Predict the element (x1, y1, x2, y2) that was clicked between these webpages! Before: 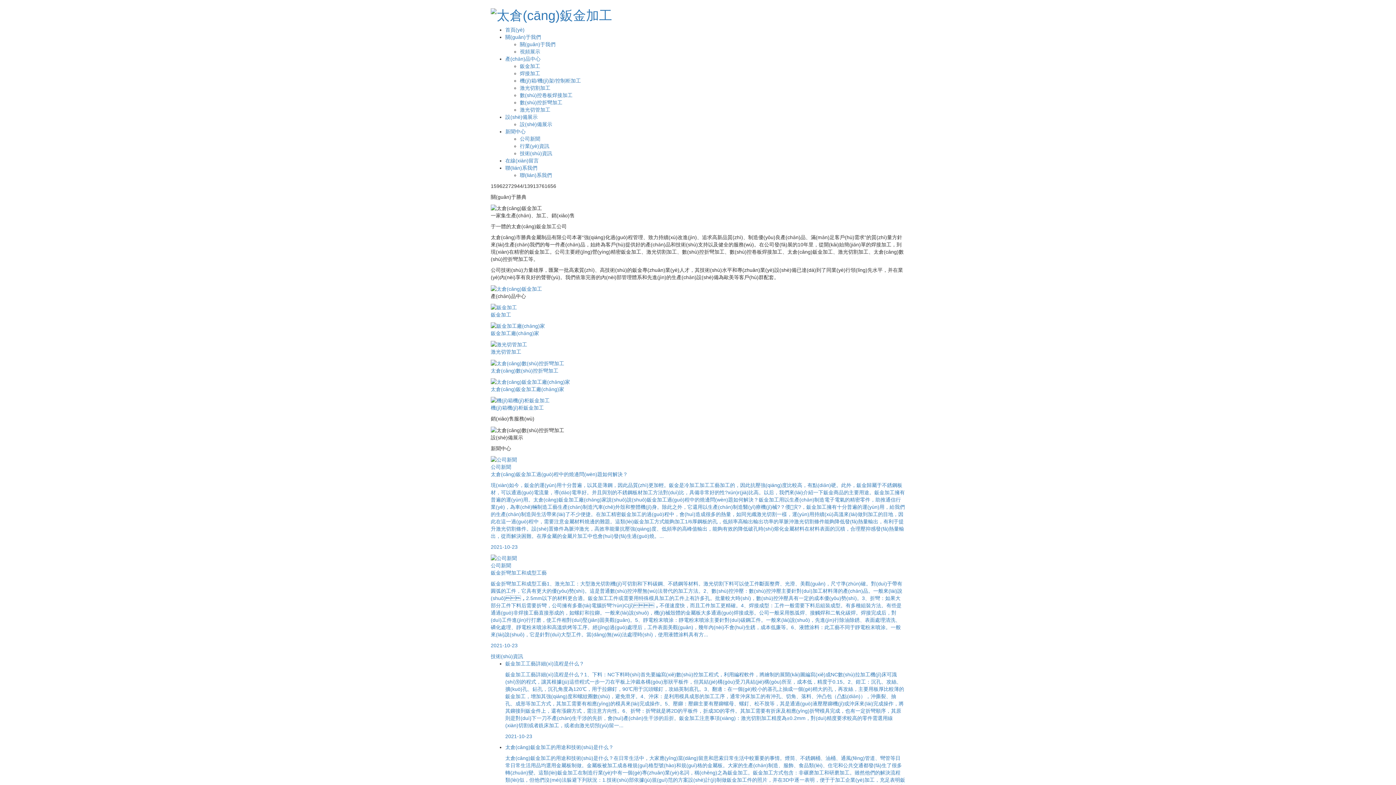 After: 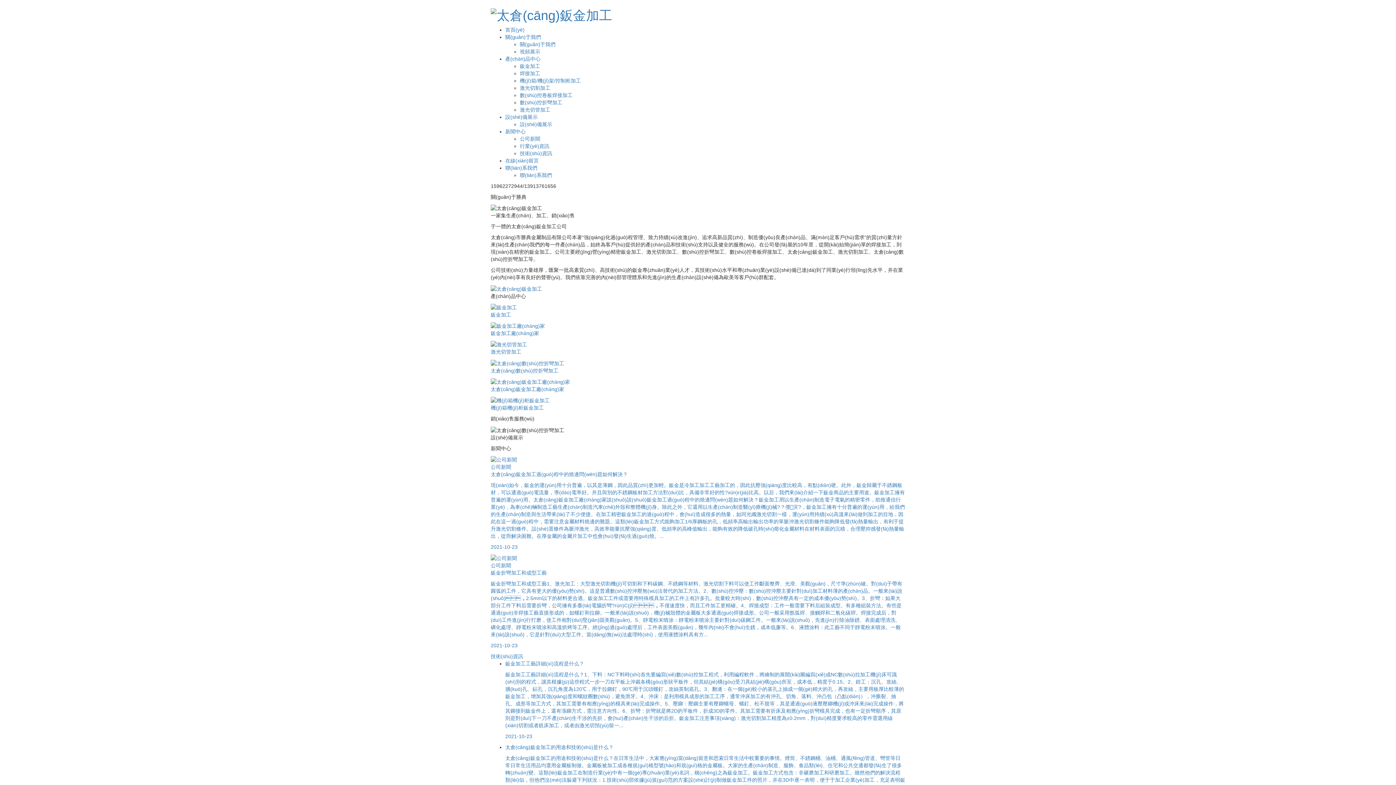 Action: bbox: (505, 26, 524, 32) label: 首頁(yè)